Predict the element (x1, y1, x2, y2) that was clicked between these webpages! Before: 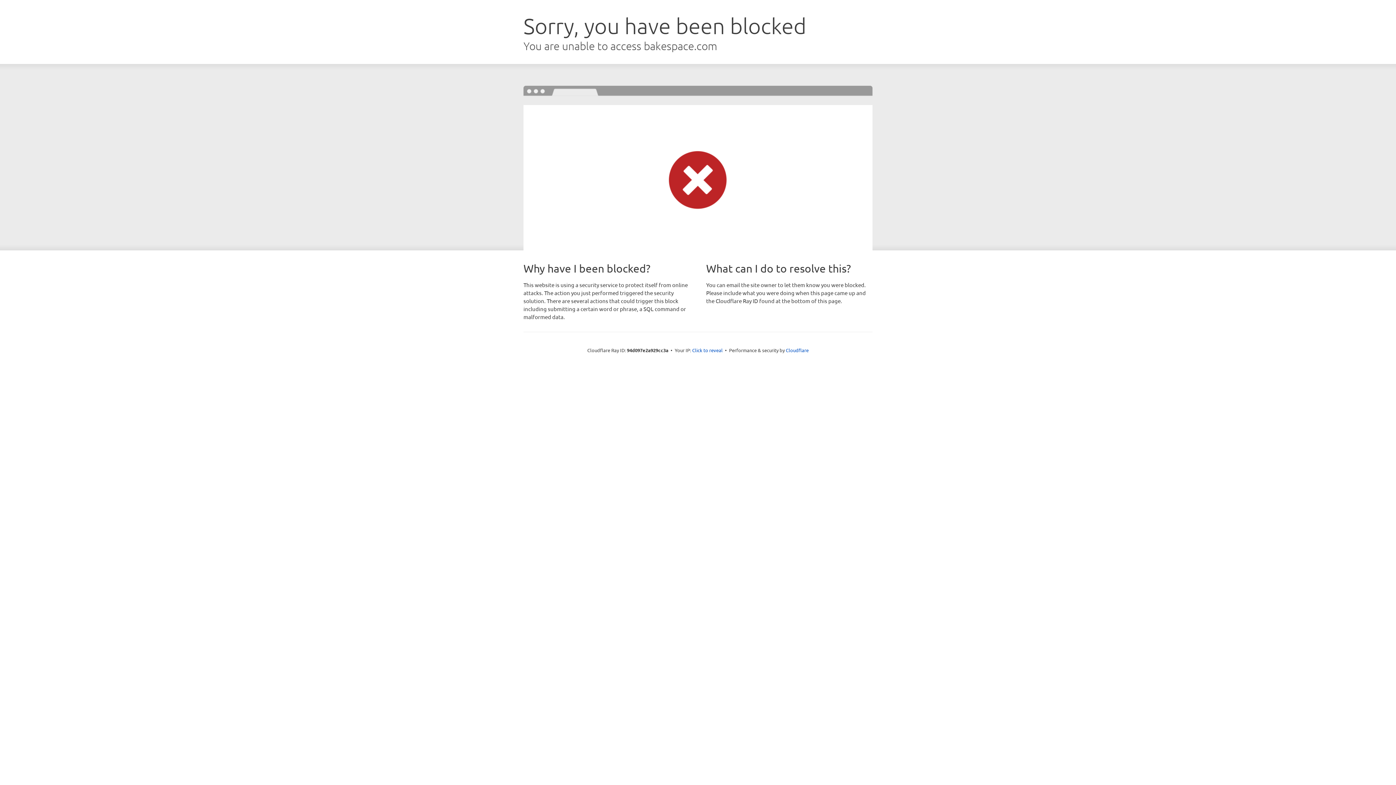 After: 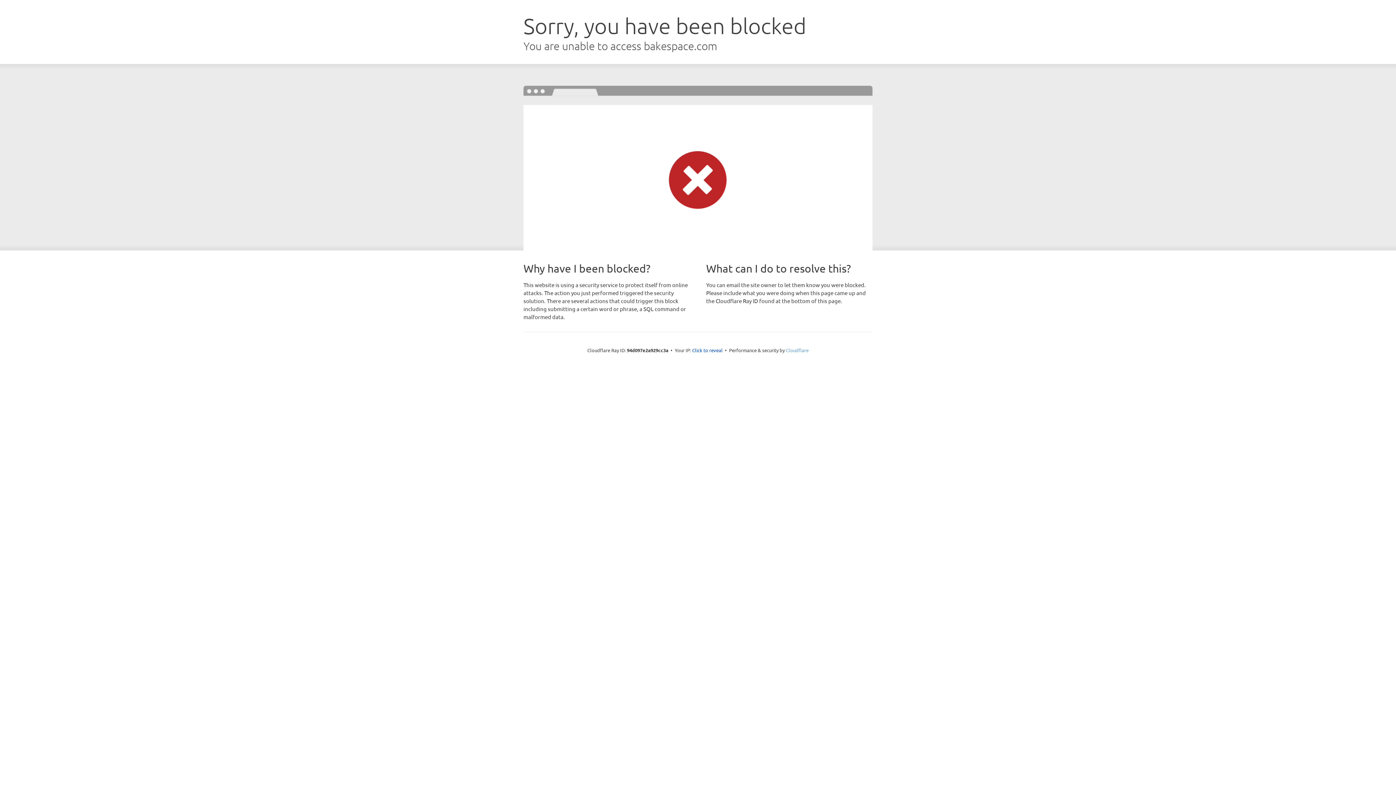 Action: label: Cloudflare bbox: (786, 347, 808, 353)